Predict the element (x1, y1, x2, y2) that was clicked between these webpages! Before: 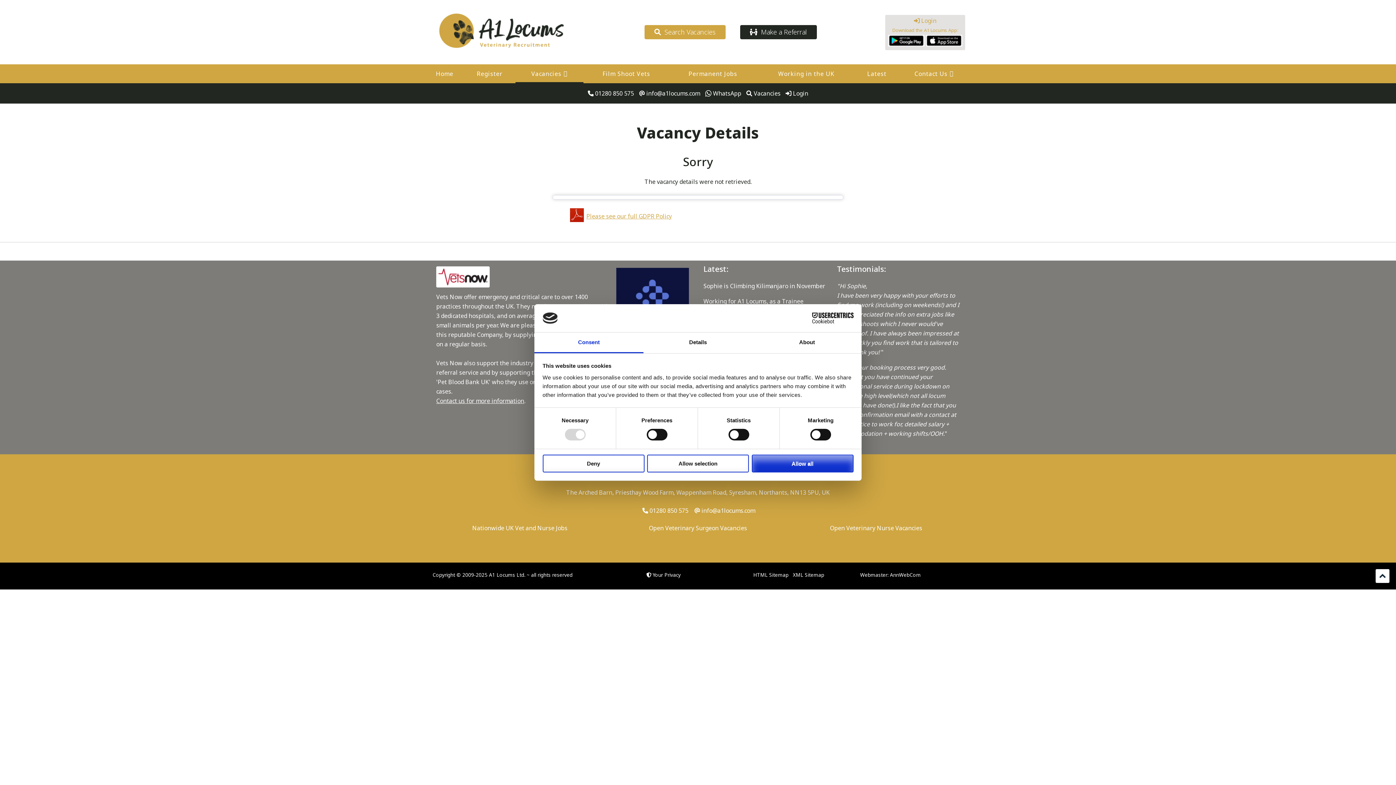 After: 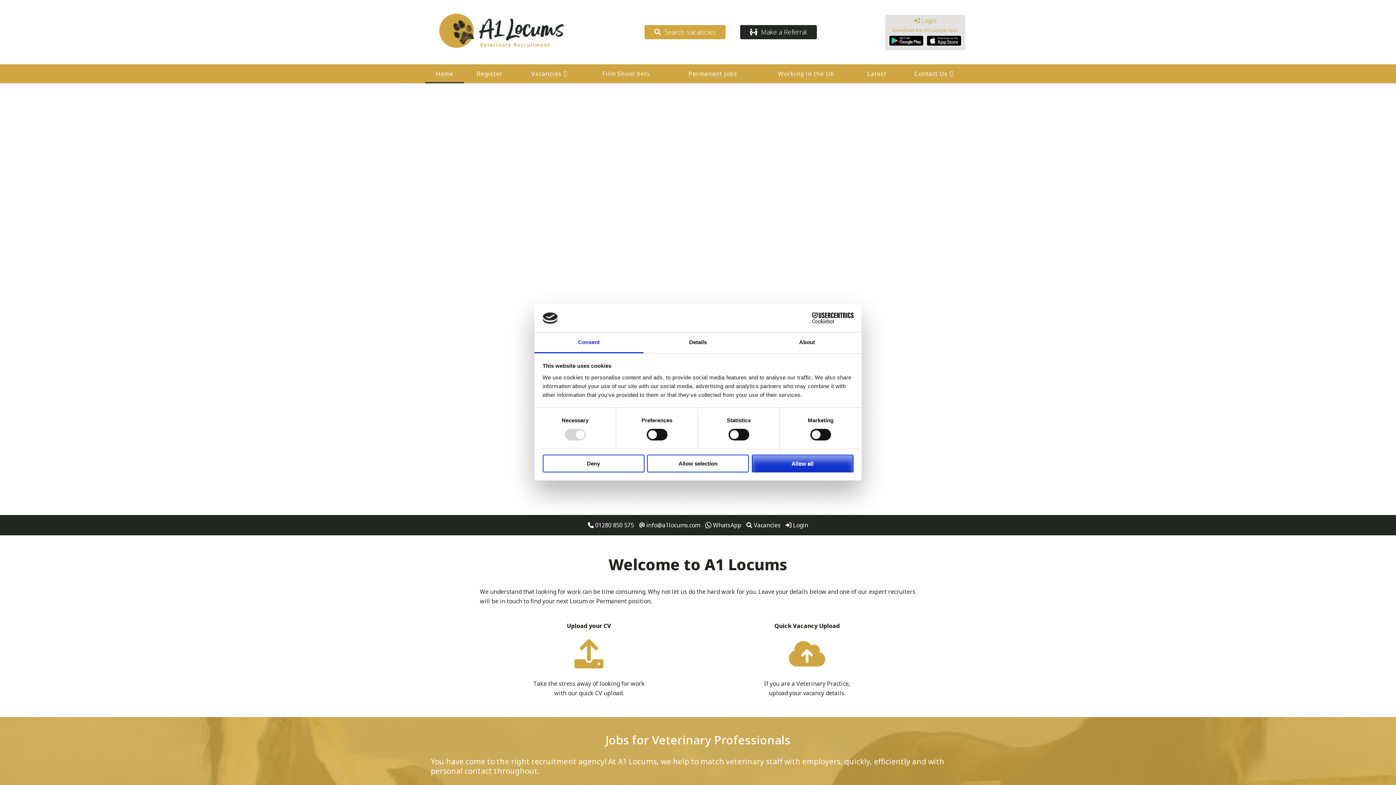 Action: label: Home bbox: (425, 64, 464, 83)